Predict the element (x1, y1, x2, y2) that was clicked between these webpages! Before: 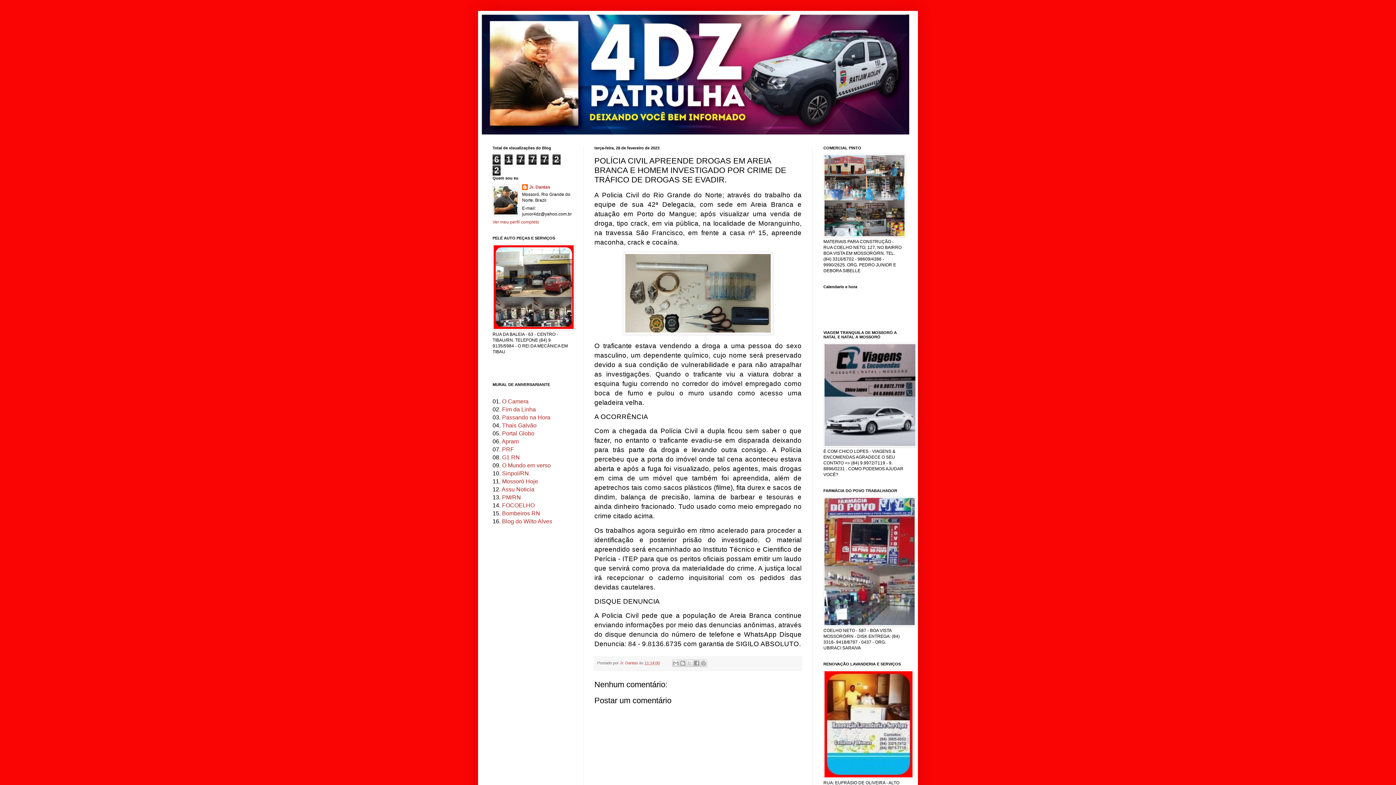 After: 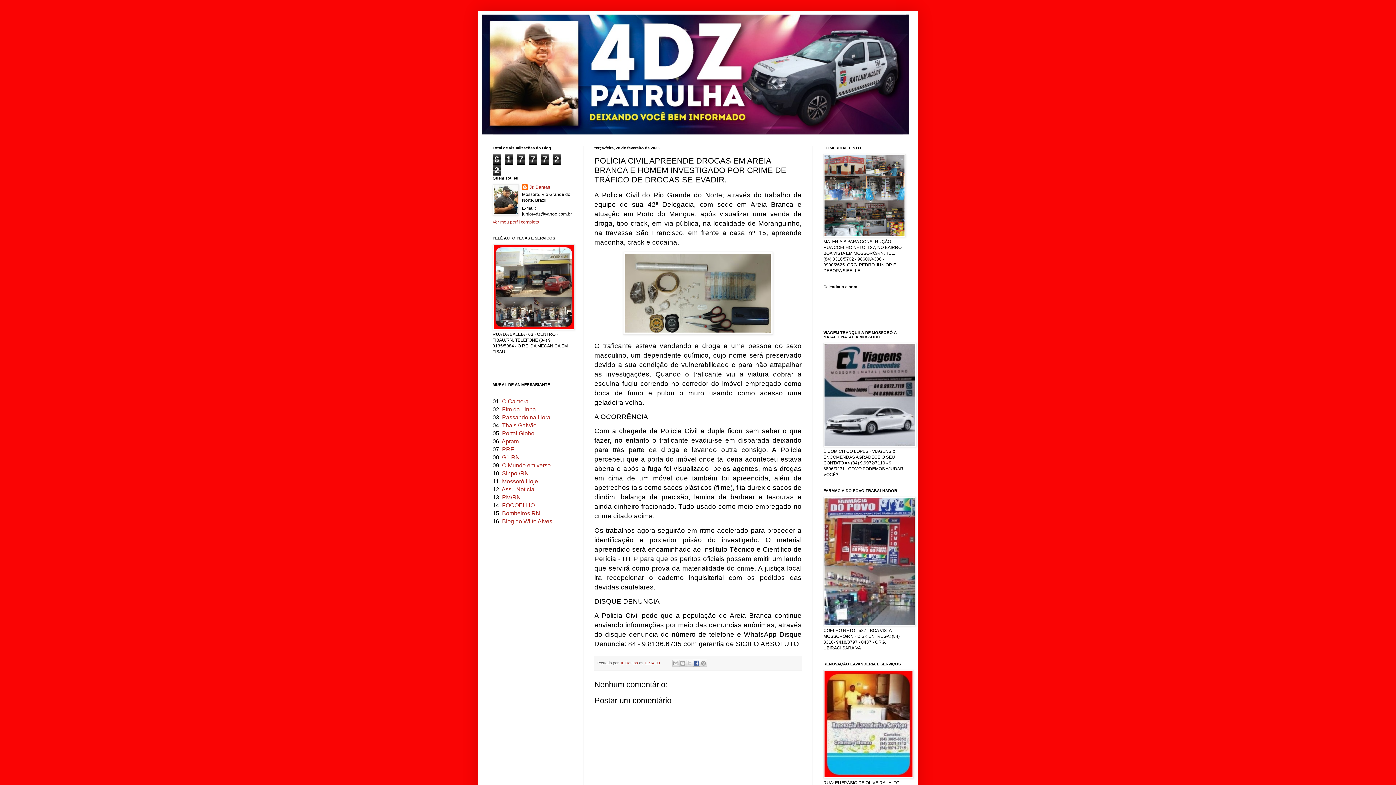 Action: bbox: (693, 660, 700, 667) label: Compartilhar no Facebook